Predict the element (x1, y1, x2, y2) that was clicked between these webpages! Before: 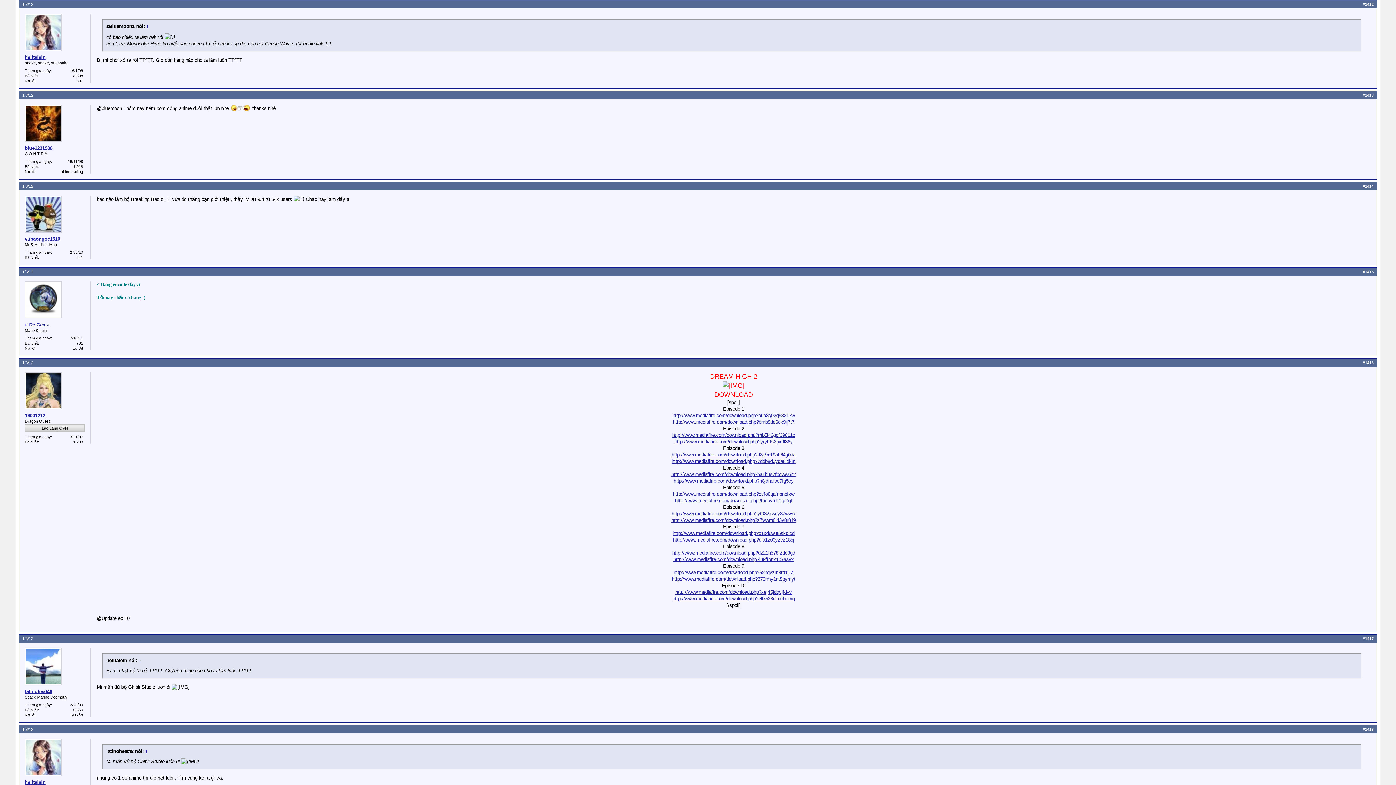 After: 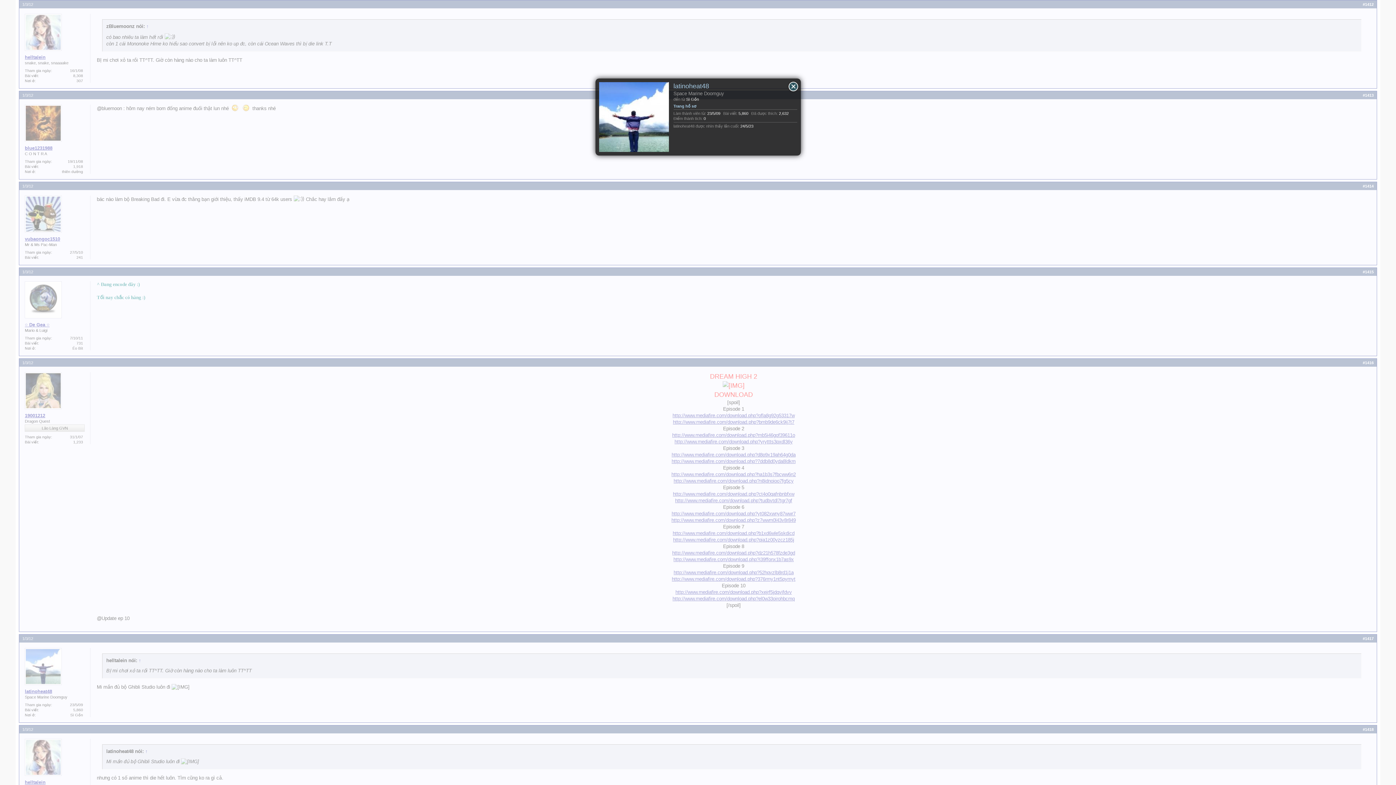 Action: bbox: (24, 648, 79, 685)